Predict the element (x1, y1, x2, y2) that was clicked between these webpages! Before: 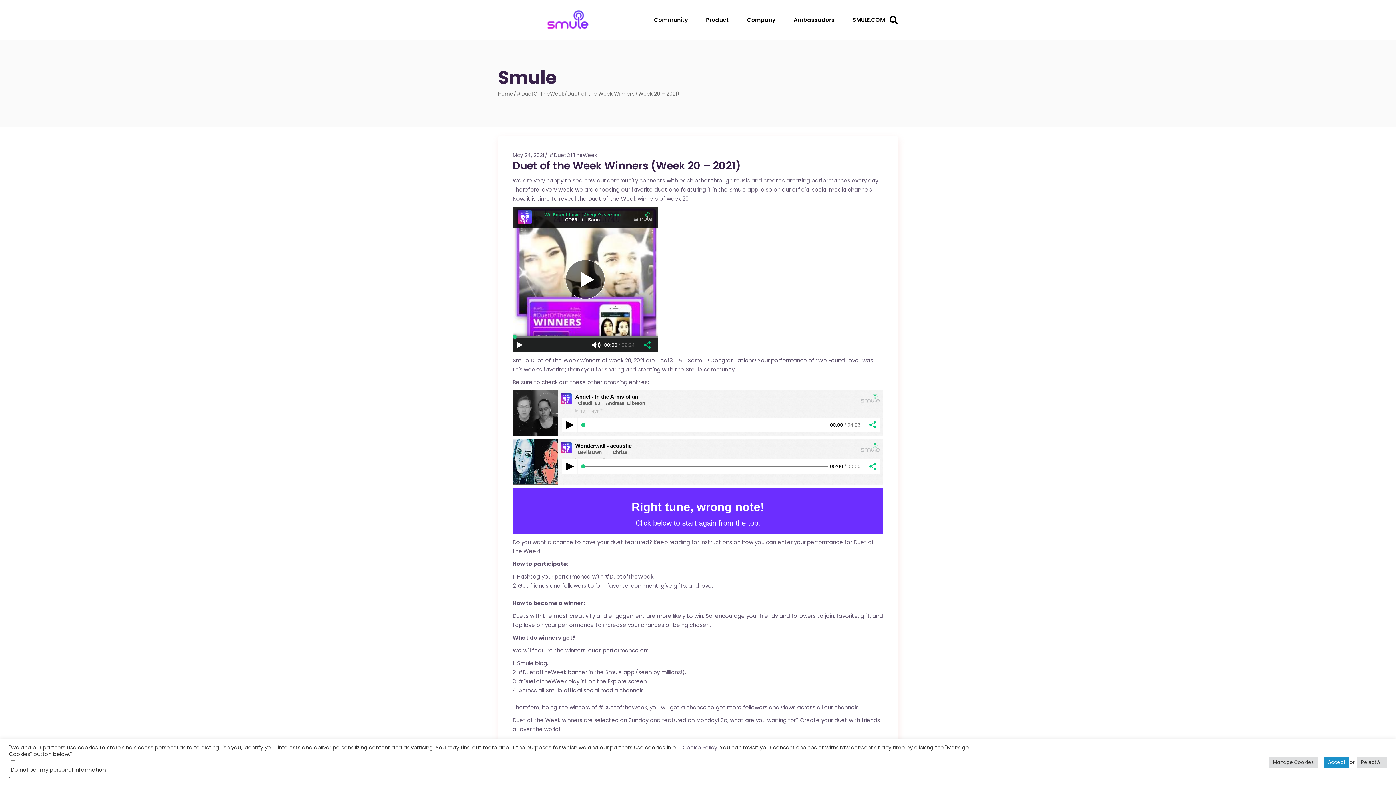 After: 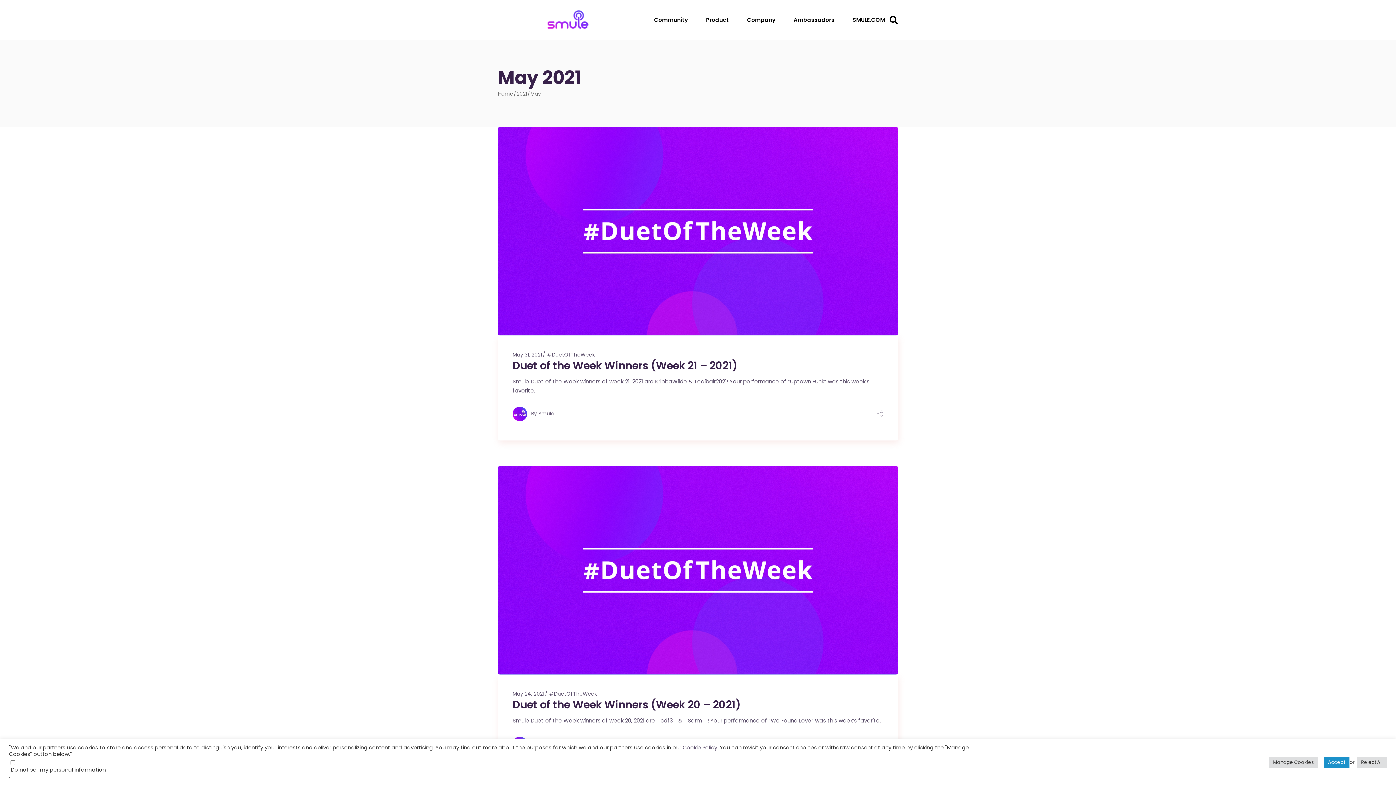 Action: bbox: (512, 151, 544, 158) label: May 24, 2021